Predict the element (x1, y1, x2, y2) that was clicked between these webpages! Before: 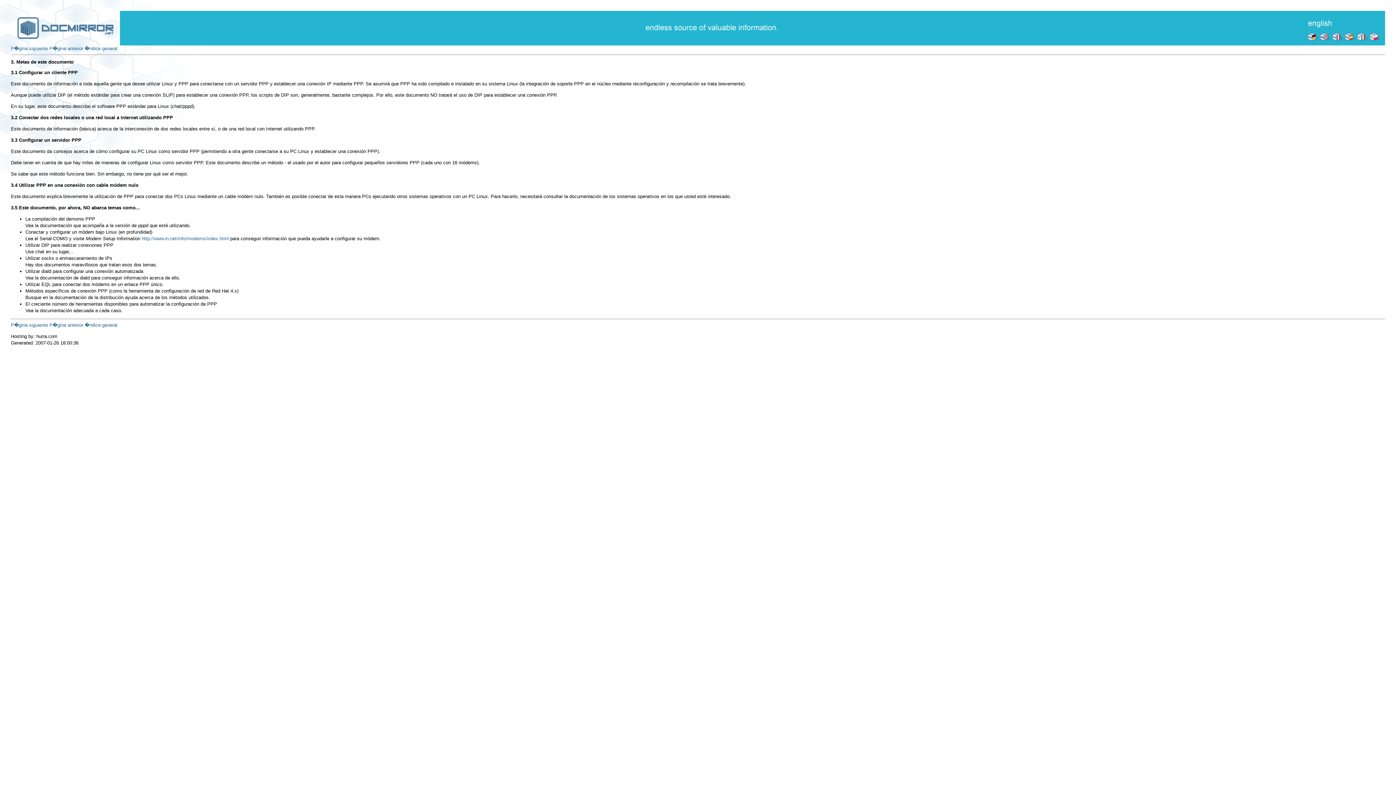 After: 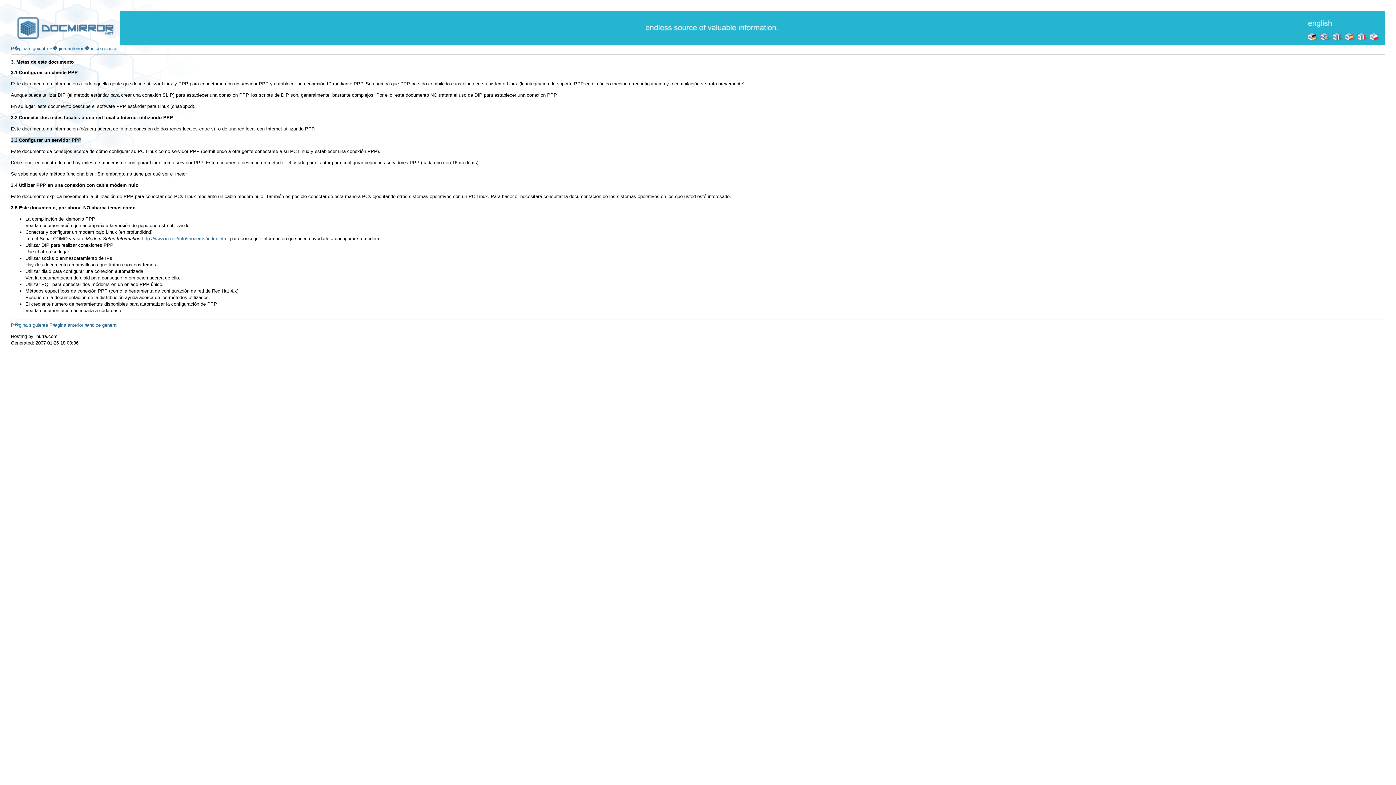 Action: bbox: (10, 137, 81, 142) label: 3.3 Configurar un servidor PPP